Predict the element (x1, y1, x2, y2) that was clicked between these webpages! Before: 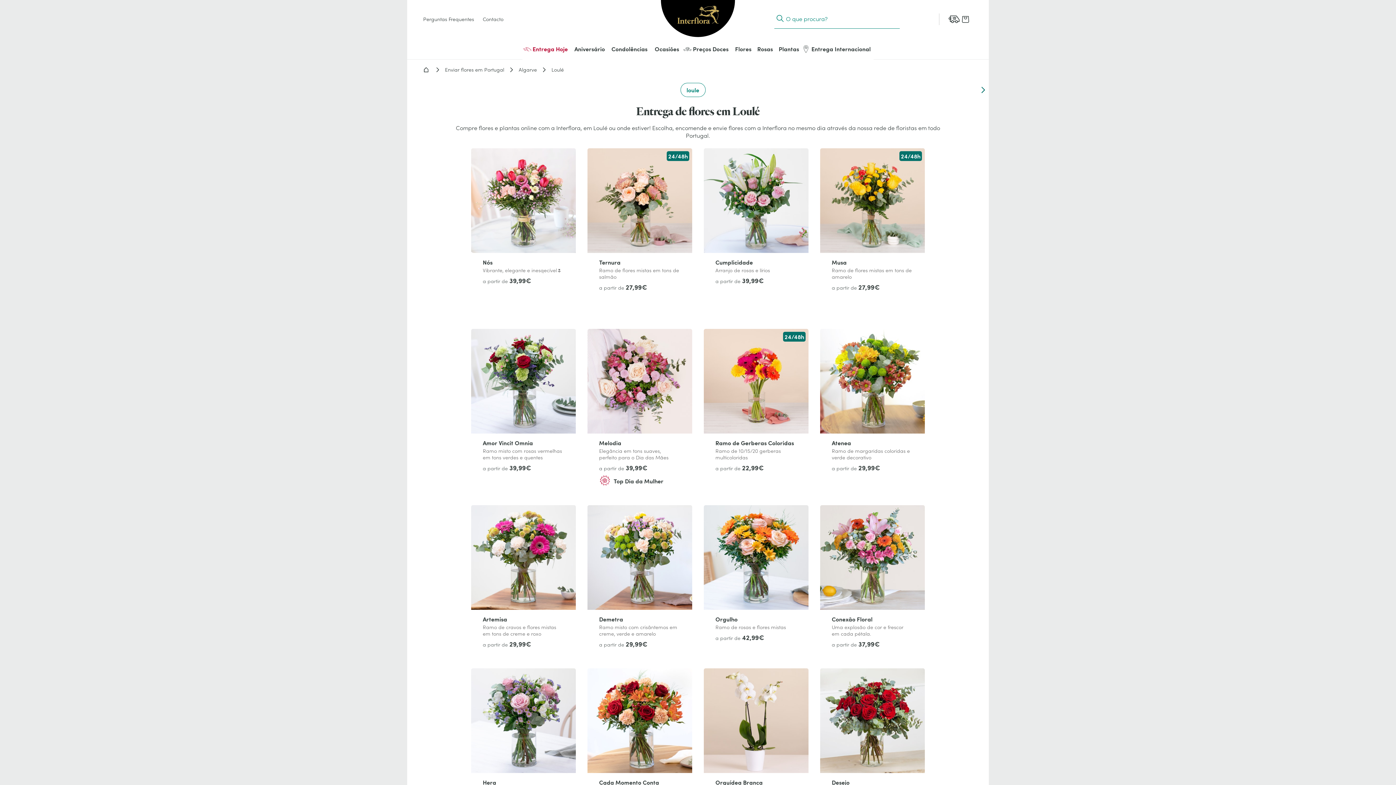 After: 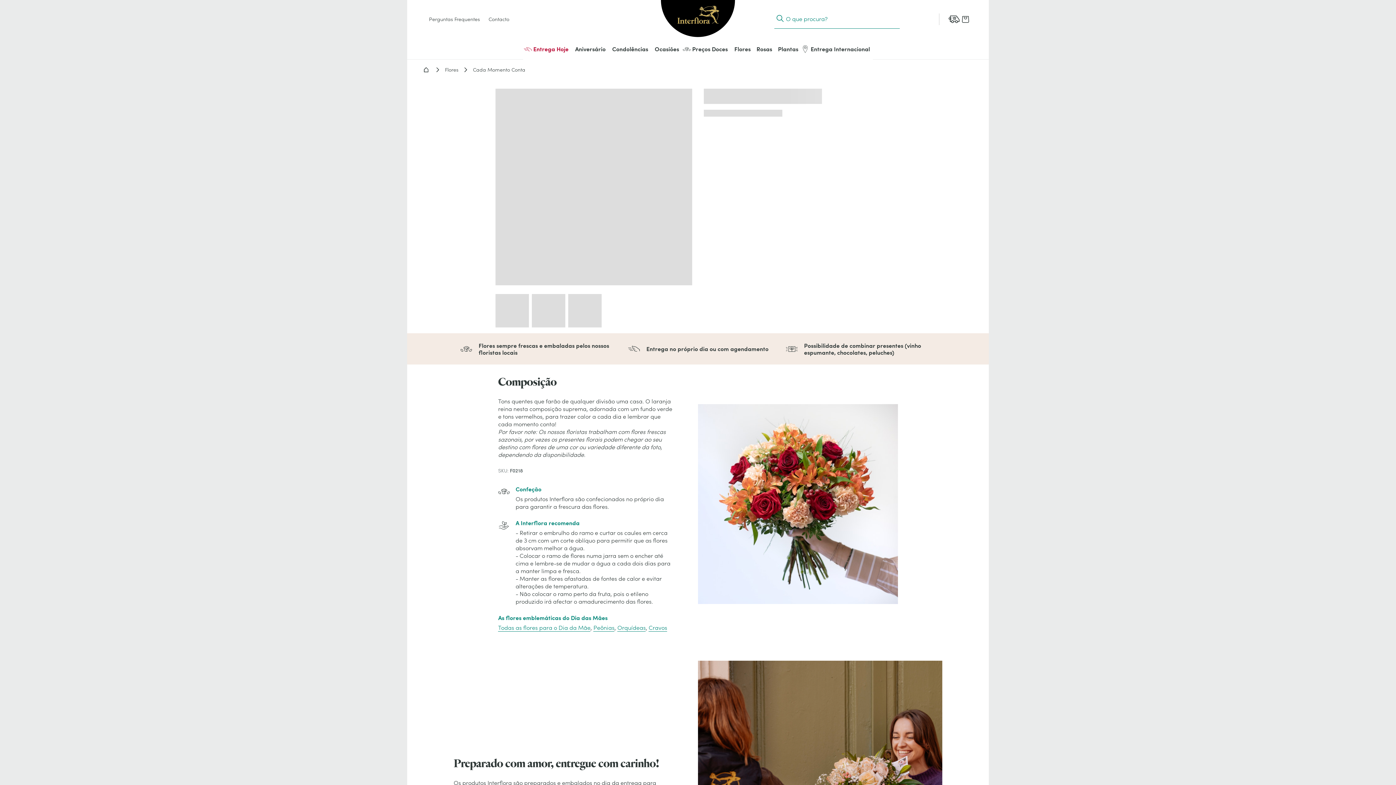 Action: bbox: (587, 668, 692, 823) label: Cada Momento Conta
Ramo misto de tons de cor de laranja e vermelho

a partir de 42,99€